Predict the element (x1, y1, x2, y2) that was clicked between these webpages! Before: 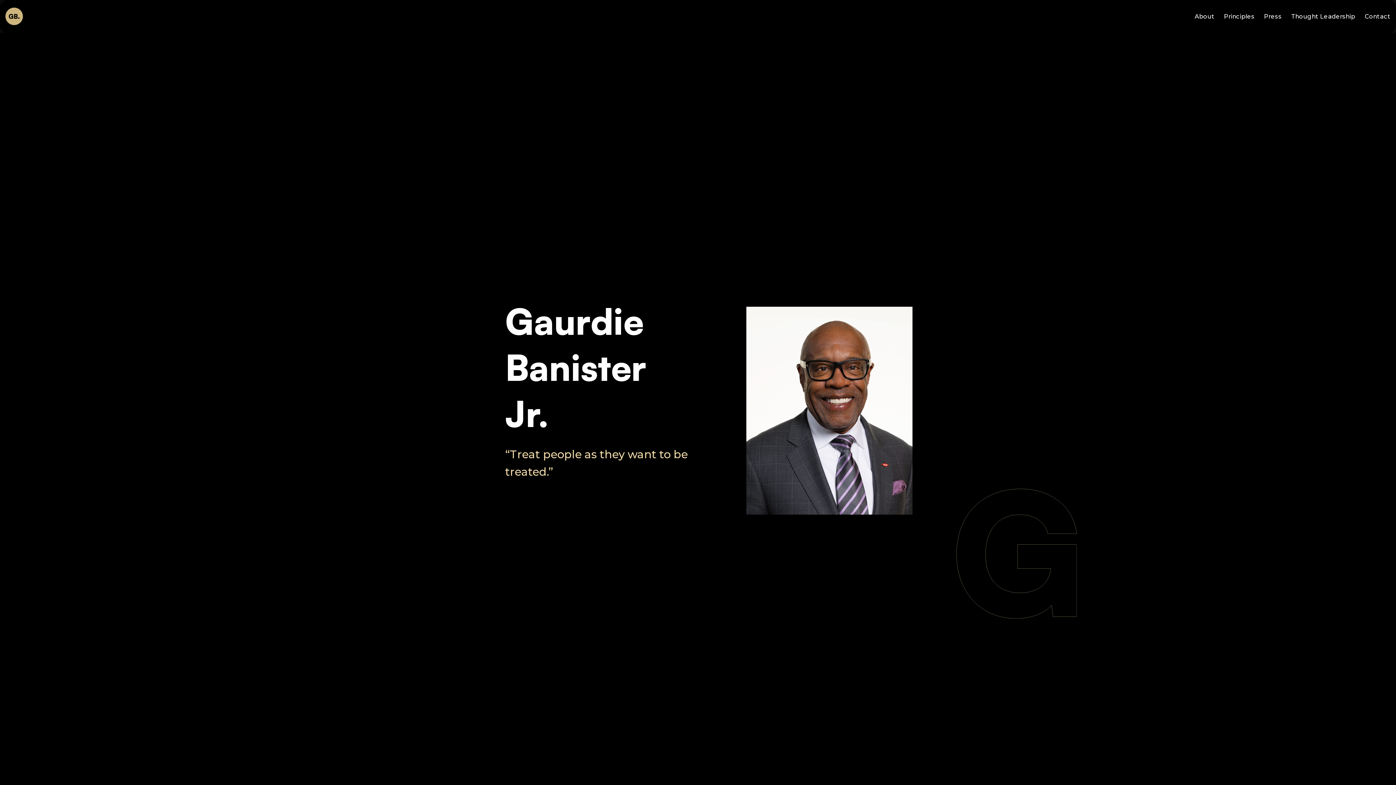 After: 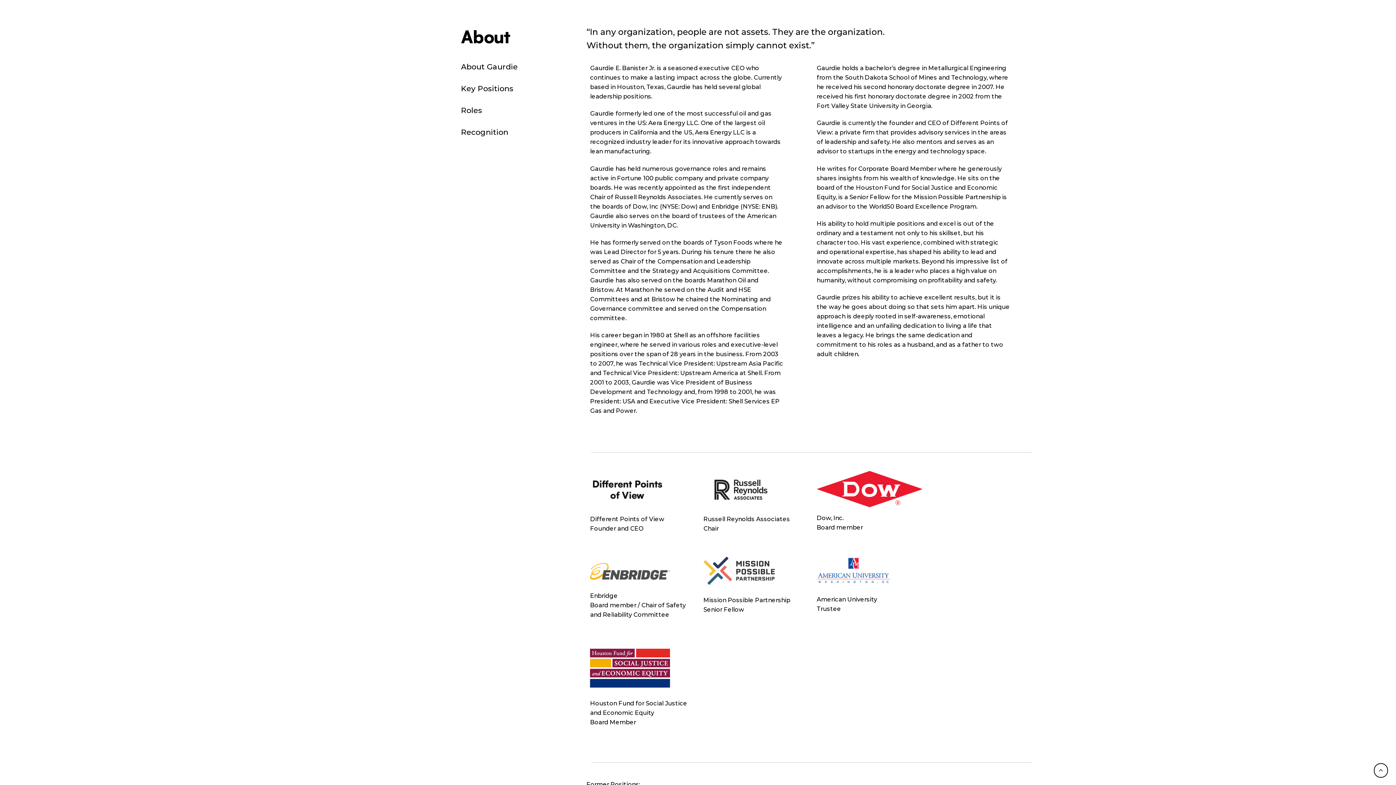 Action: bbox: (1195, 2, 1214, 30) label: About